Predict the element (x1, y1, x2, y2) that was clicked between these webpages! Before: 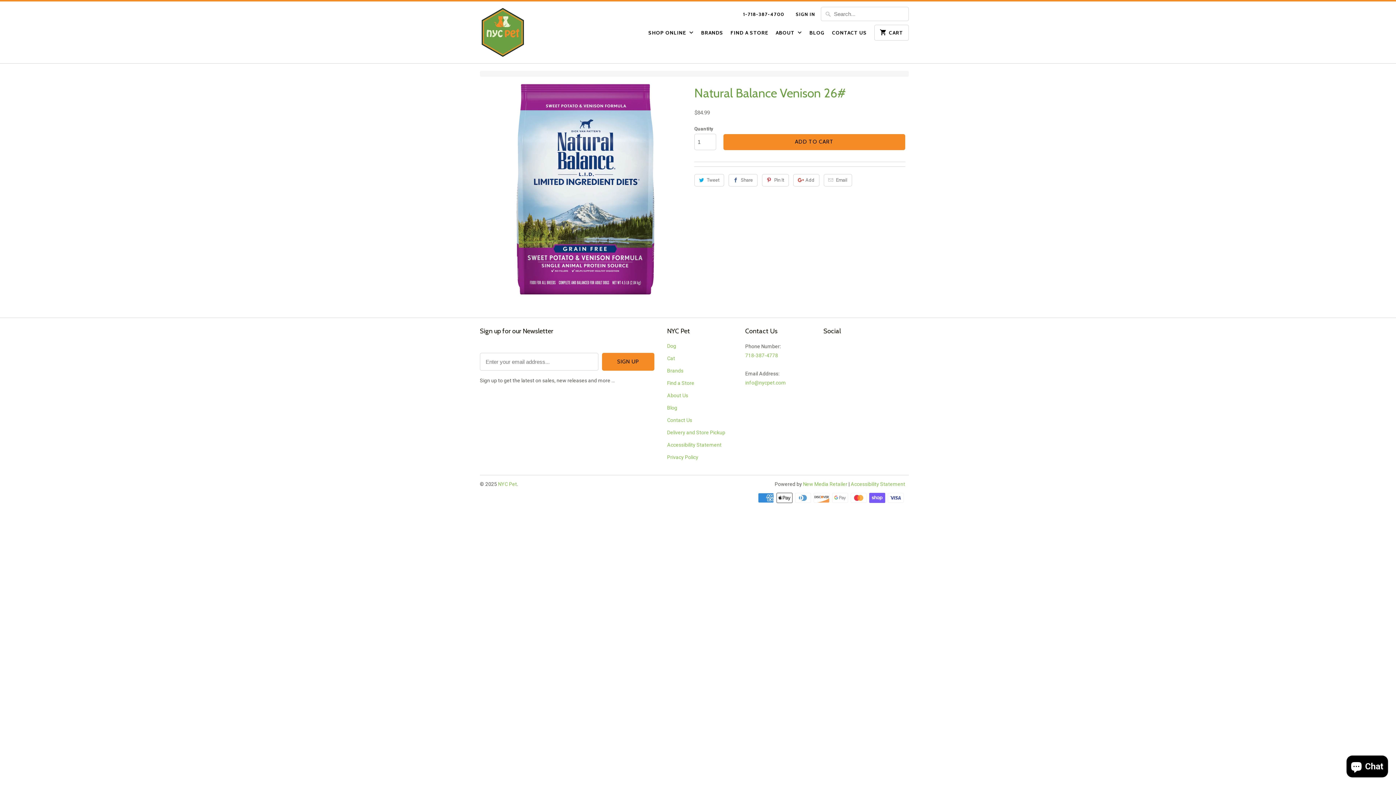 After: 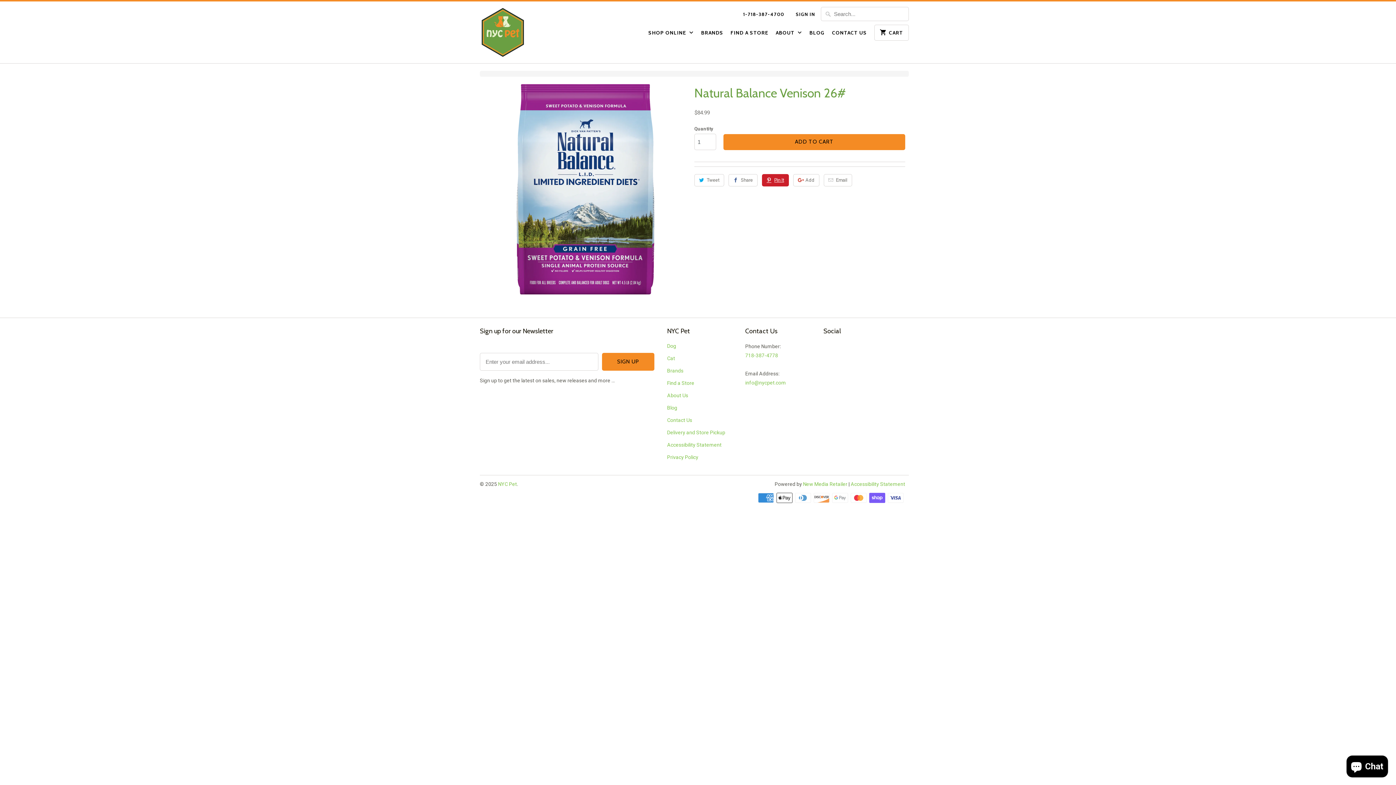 Action: bbox: (762, 174, 789, 186) label: Pin It